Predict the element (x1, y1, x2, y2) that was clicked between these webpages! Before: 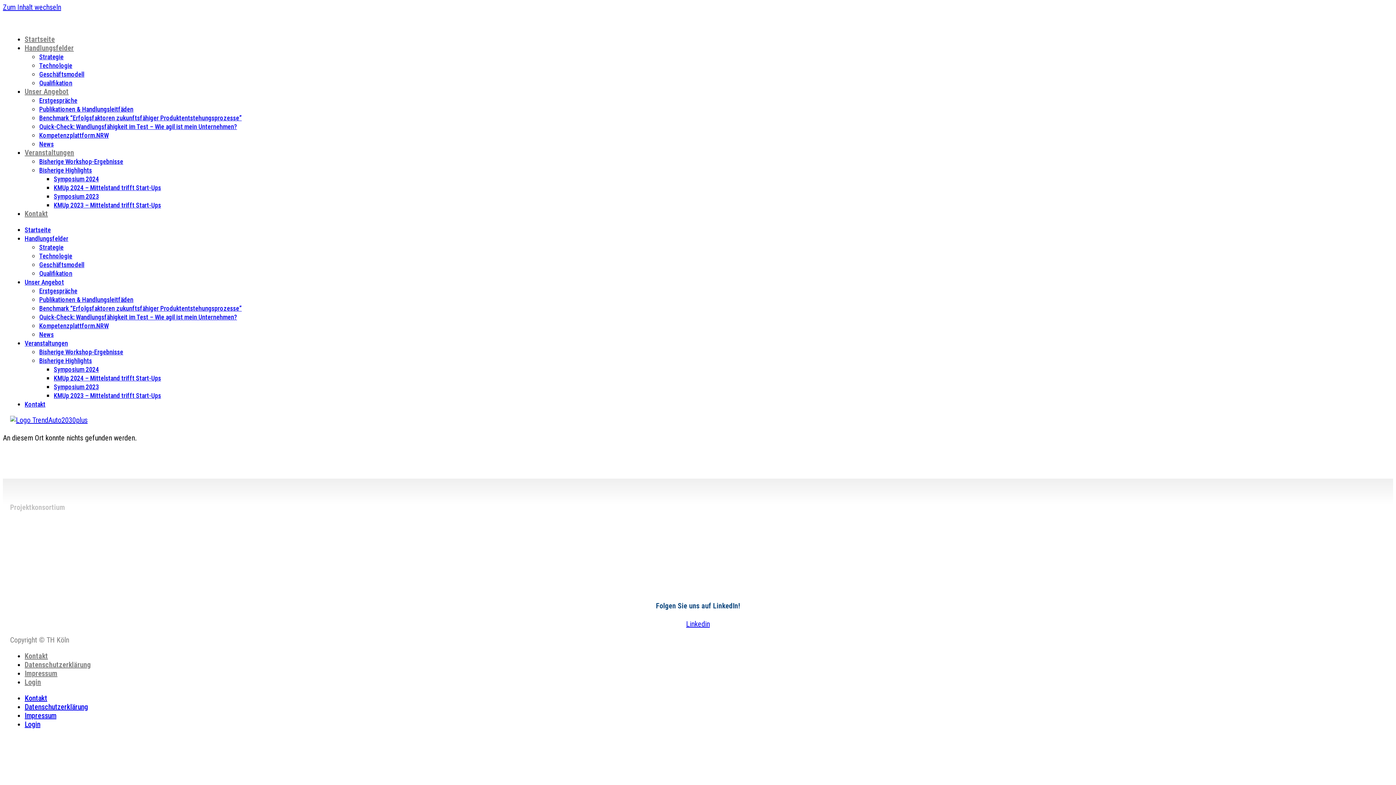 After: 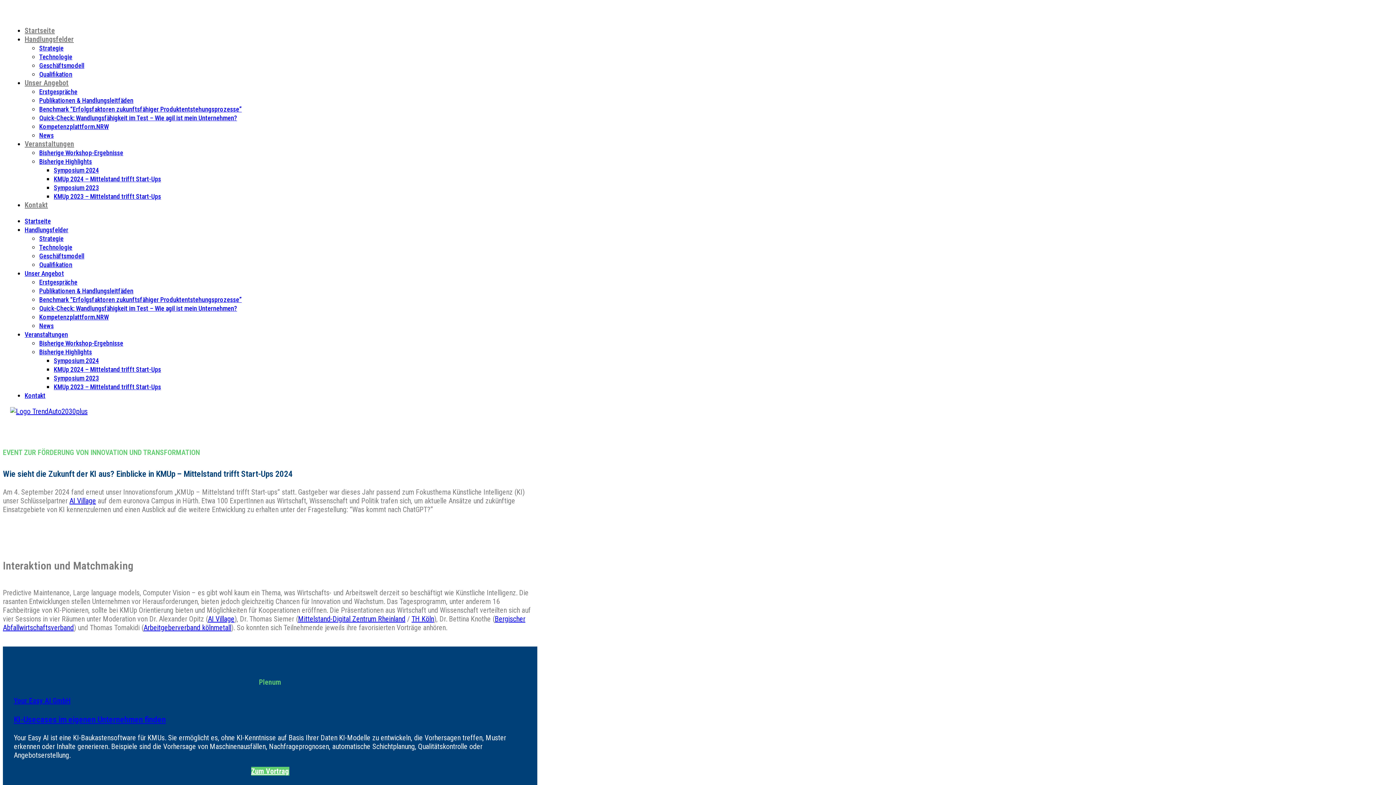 Action: bbox: (53, 184, 161, 191) label: KMUp 2024 – Mittelstand trifft Start-Ups